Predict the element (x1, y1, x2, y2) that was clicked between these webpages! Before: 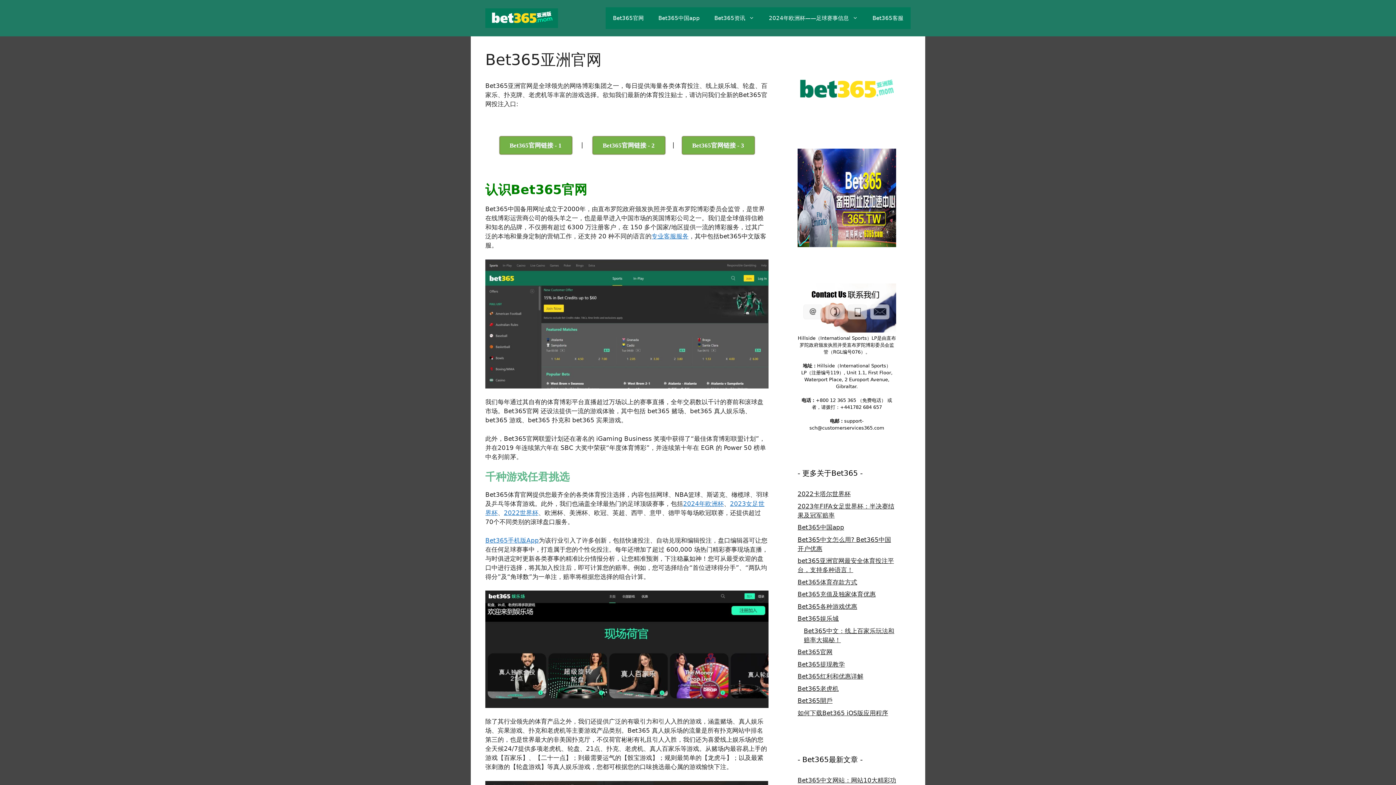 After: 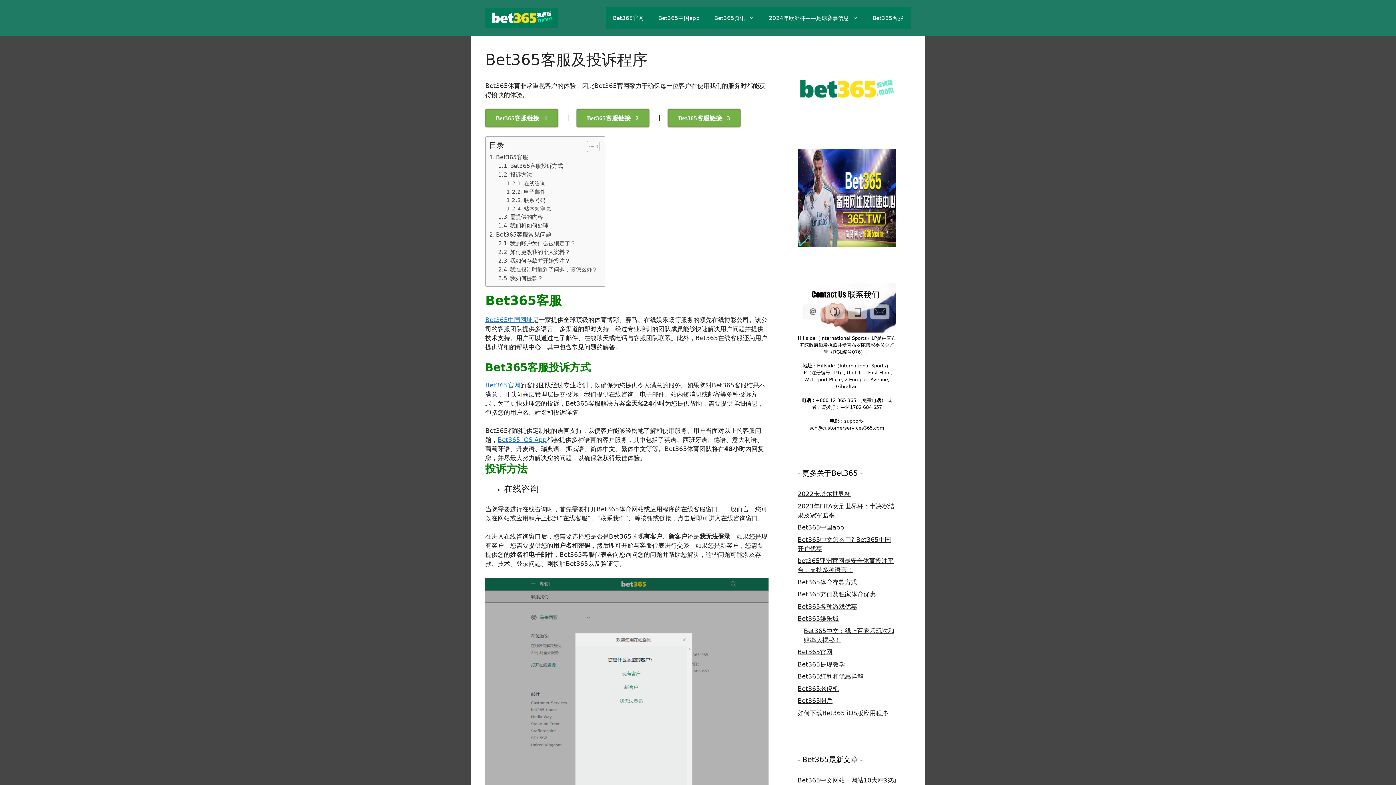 Action: label: Bet365客服 bbox: (865, 7, 910, 29)